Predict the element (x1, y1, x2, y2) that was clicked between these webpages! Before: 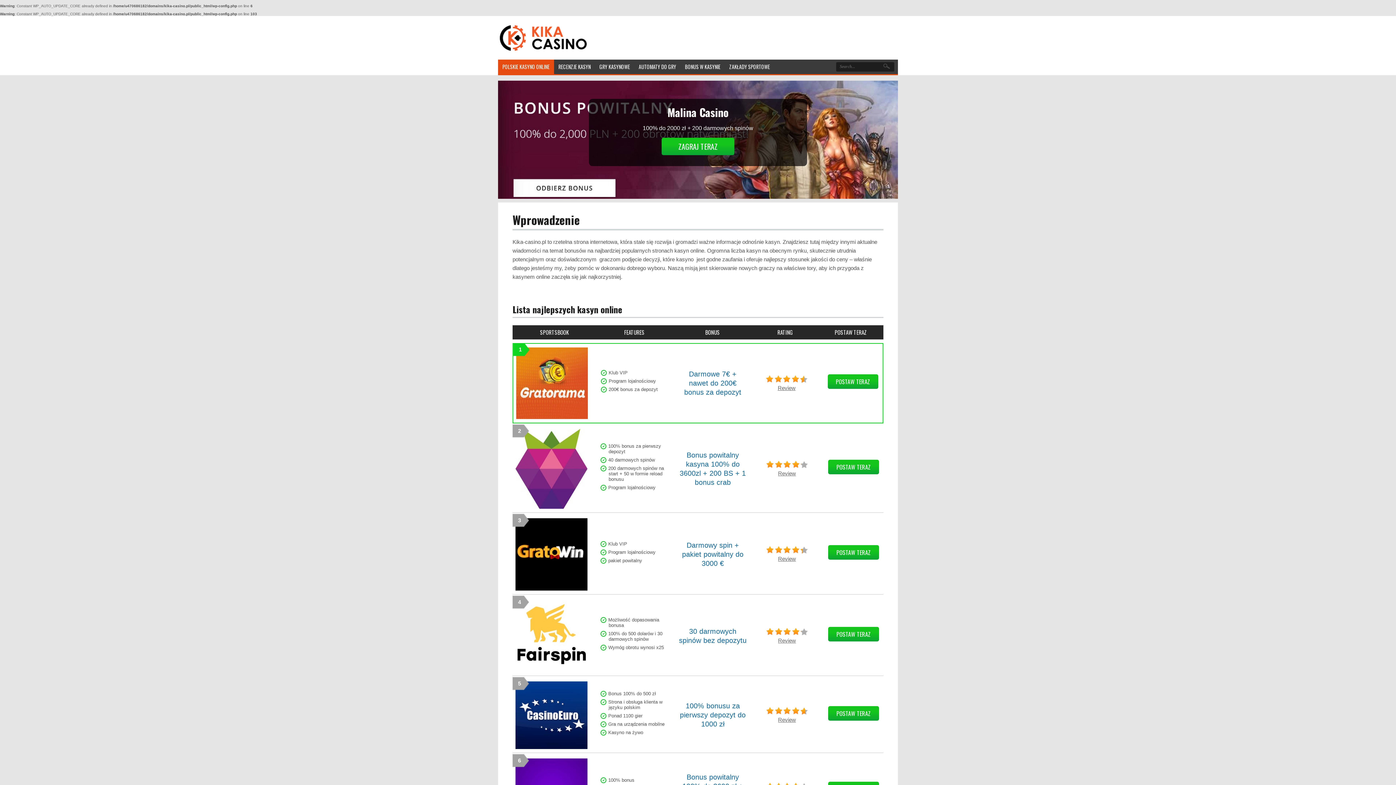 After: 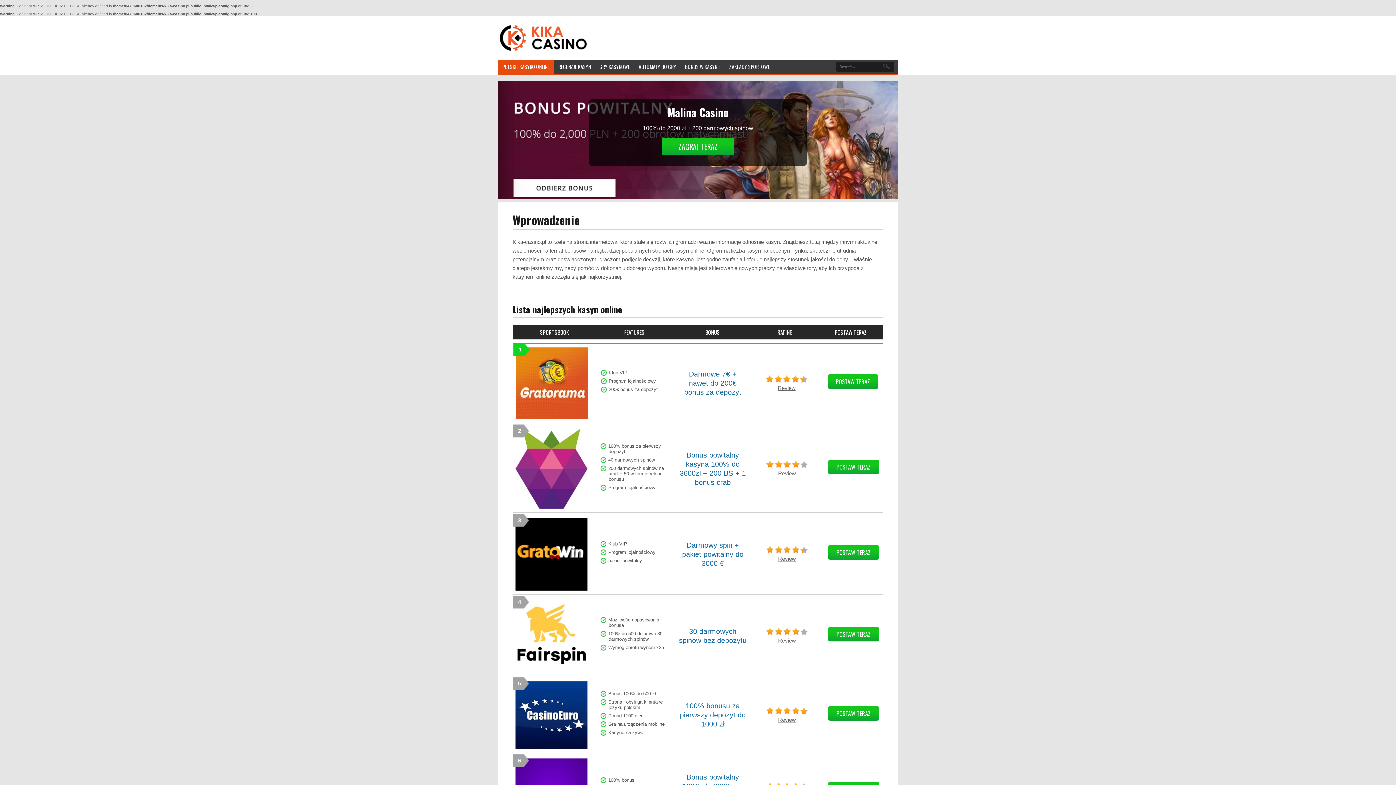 Action: bbox: (515, 518, 587, 590)